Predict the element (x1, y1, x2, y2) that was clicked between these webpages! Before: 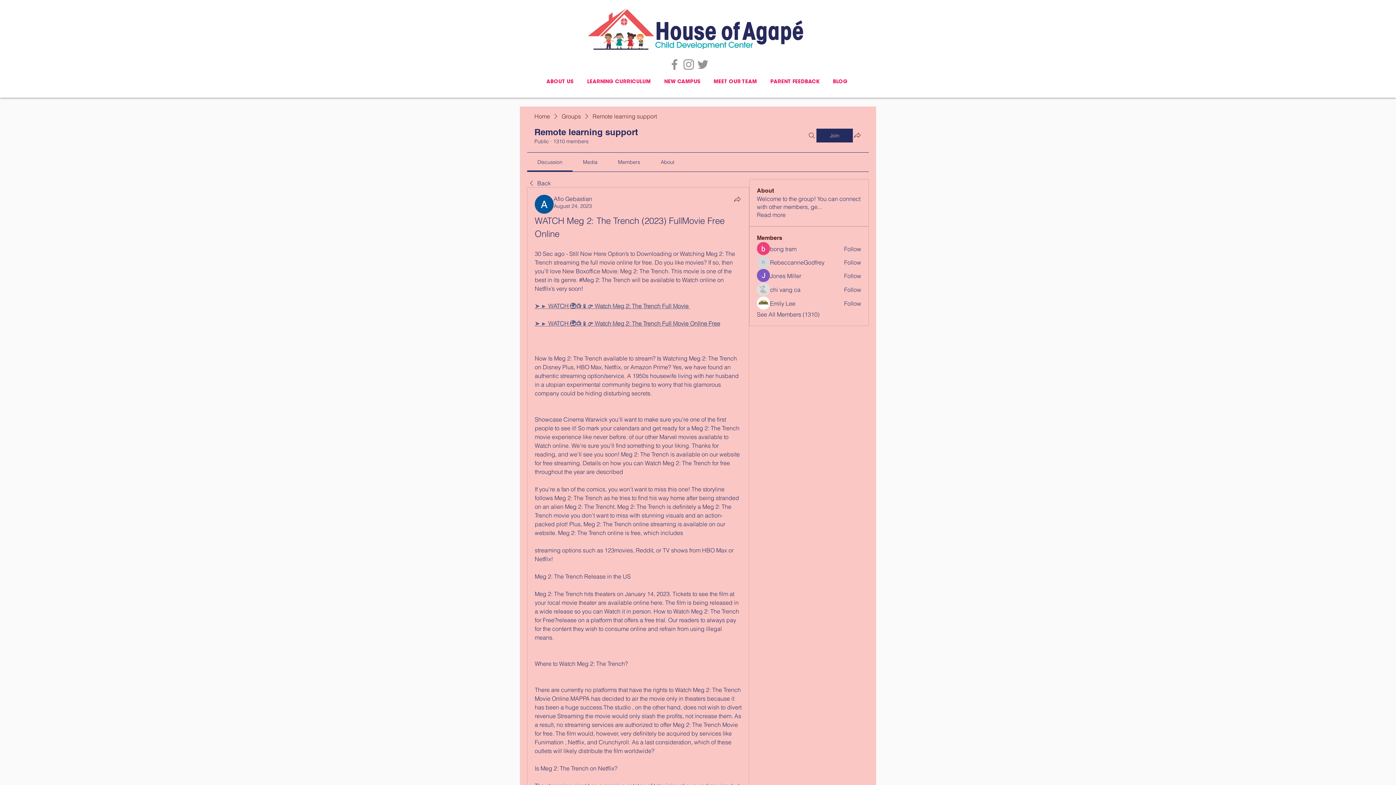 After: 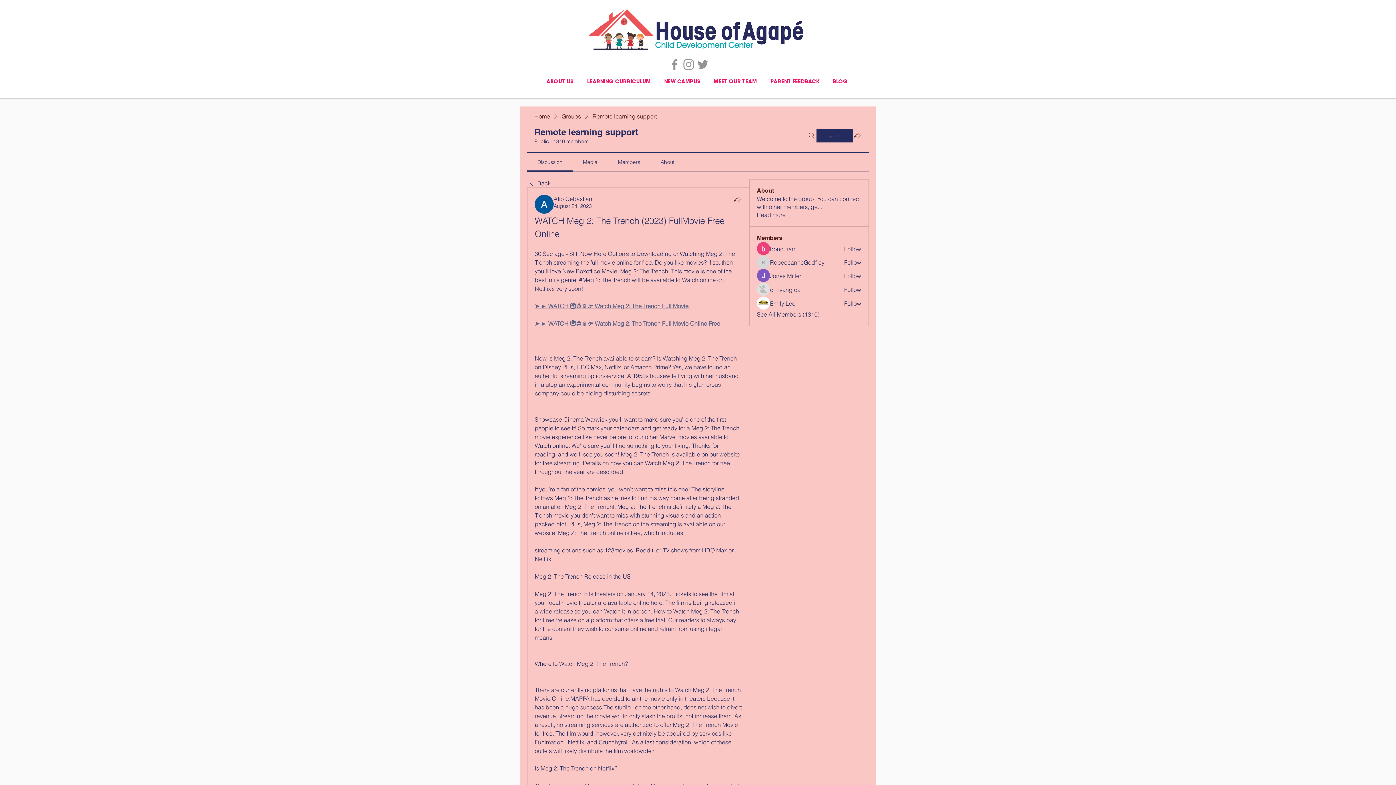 Action: label: Instagram bbox: (681, 57, 696, 71)